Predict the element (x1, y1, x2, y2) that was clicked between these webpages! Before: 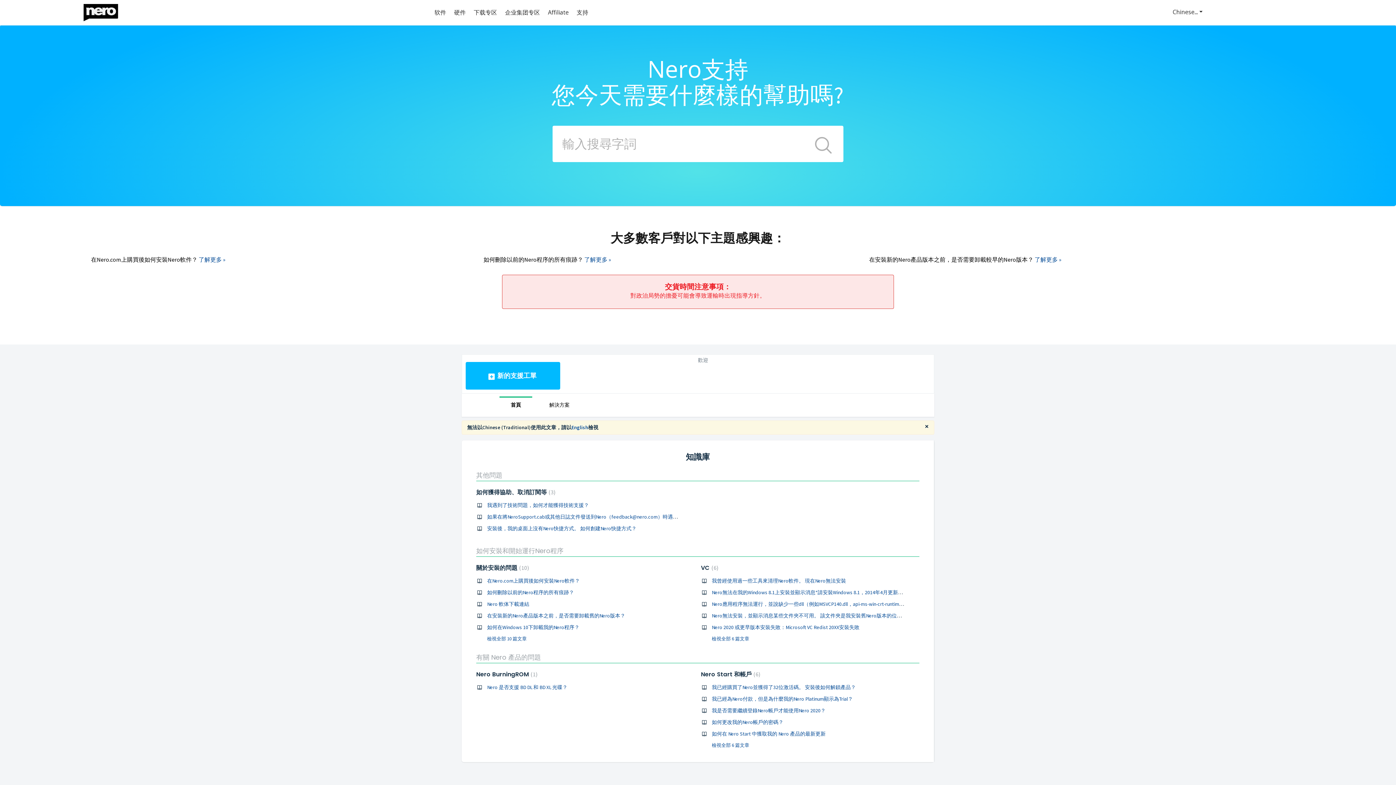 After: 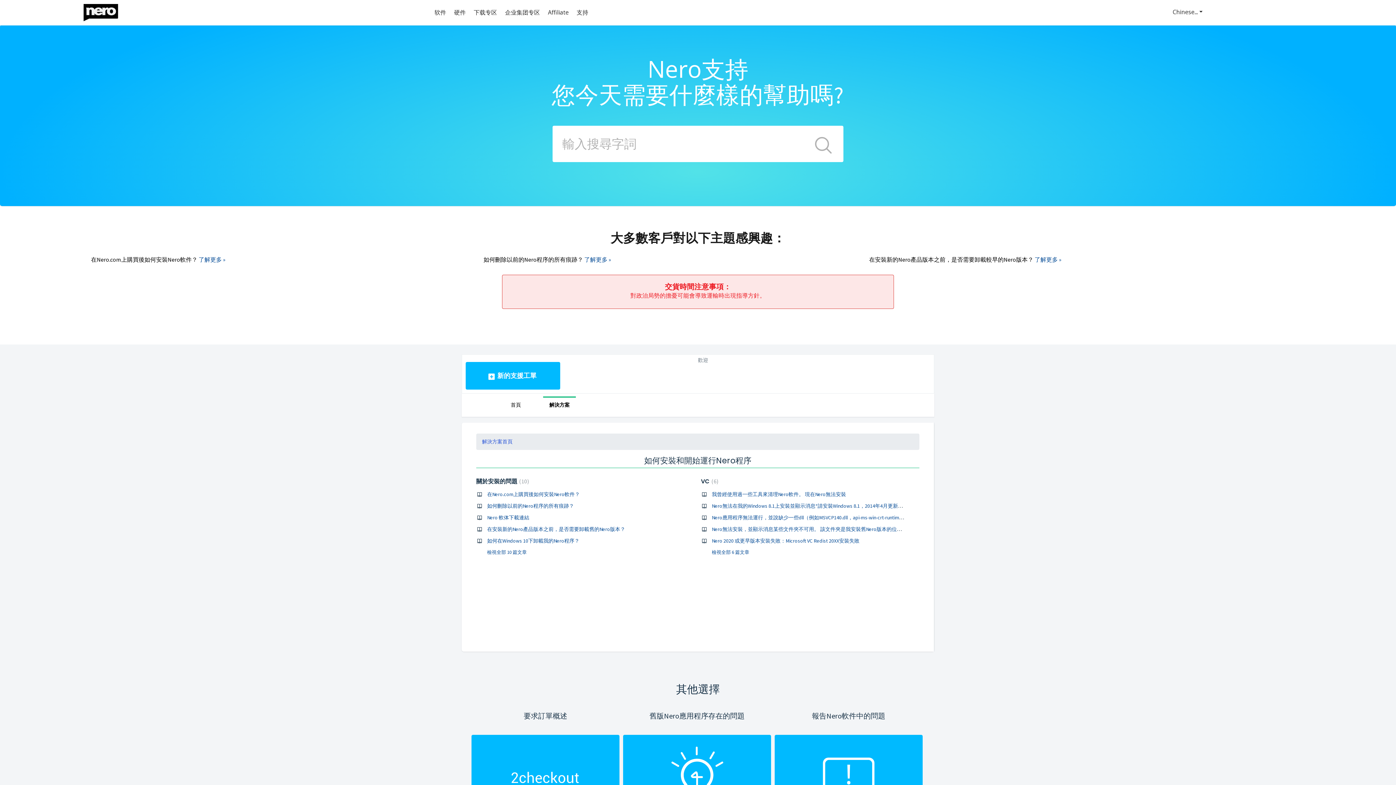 Action: bbox: (476, 546, 563, 555) label: 如何安裝和開始運行Nero程序